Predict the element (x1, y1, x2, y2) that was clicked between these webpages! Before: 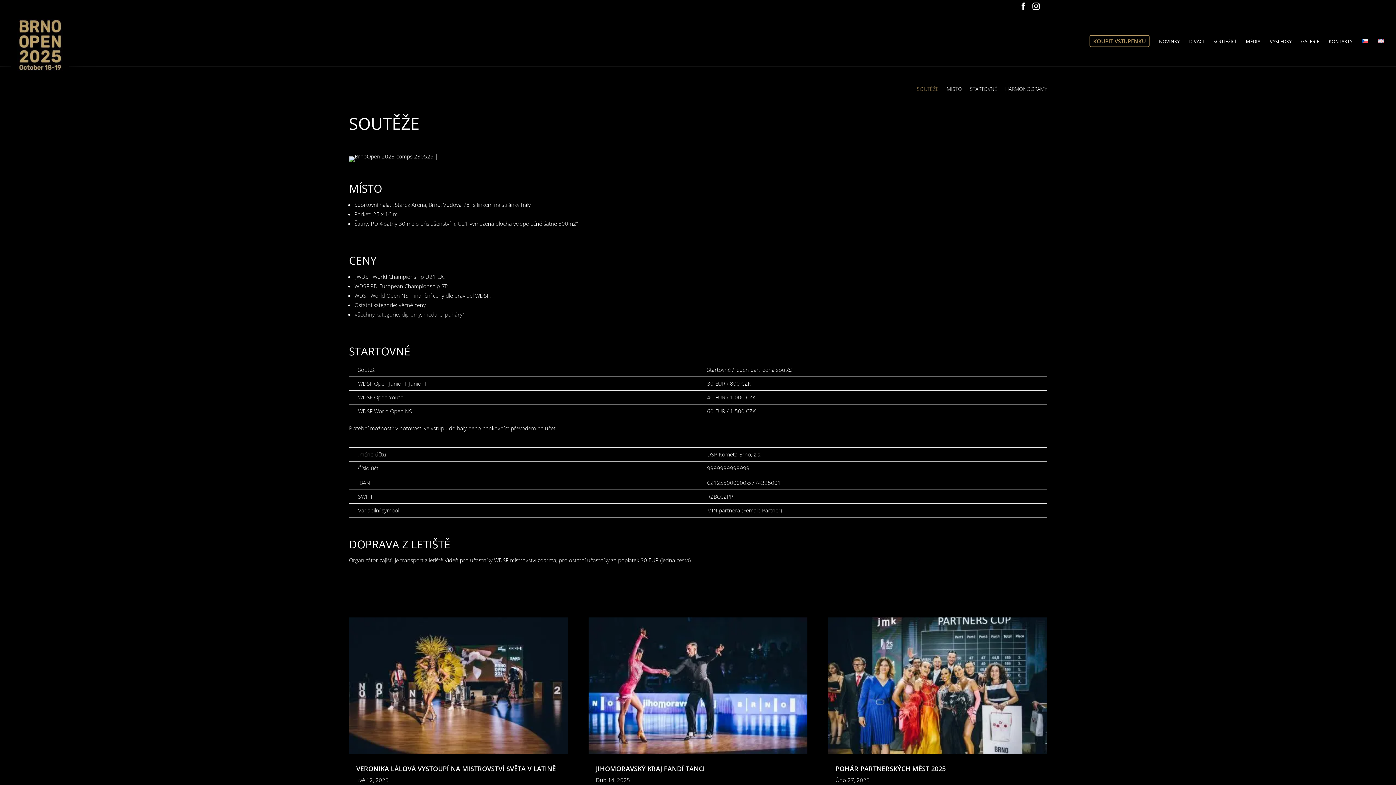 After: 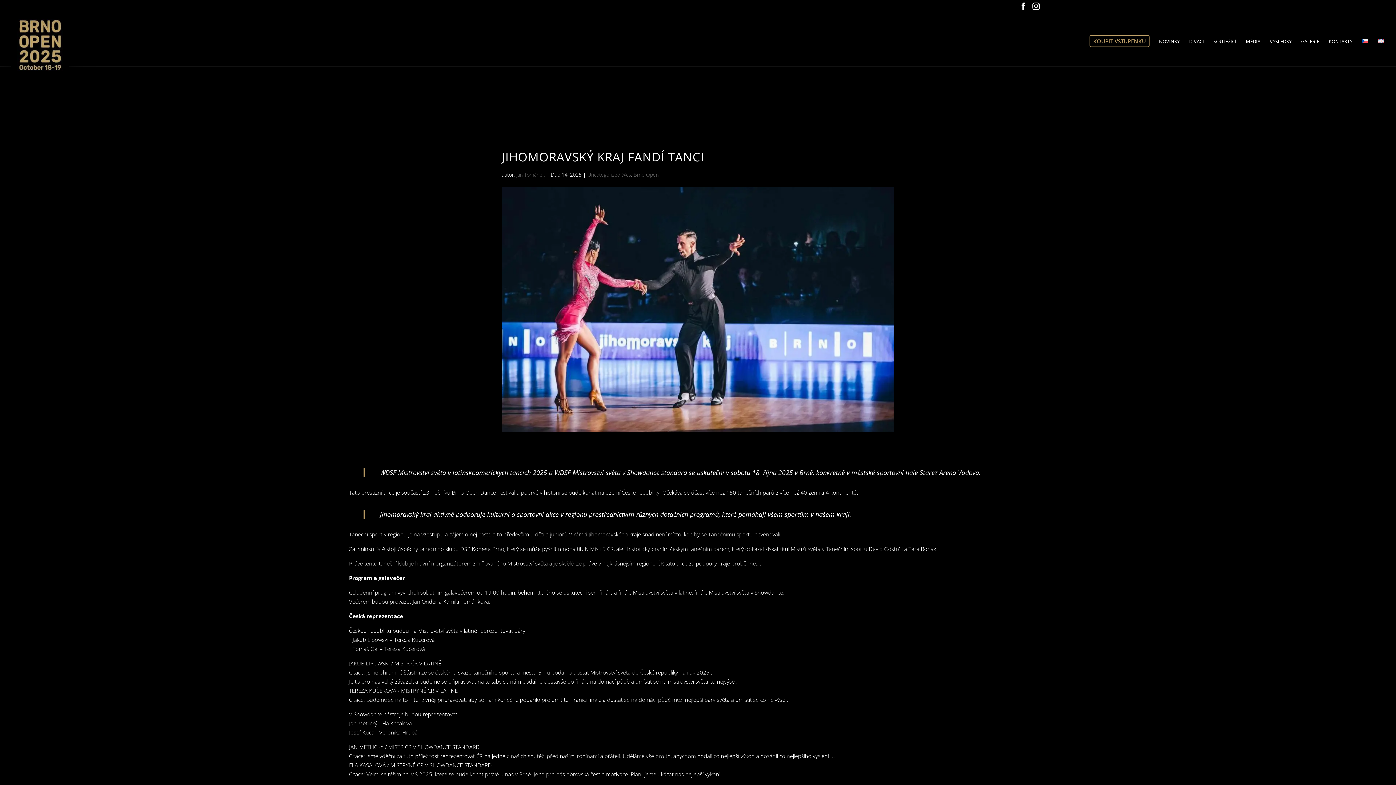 Action: bbox: (588, 617, 807, 754)